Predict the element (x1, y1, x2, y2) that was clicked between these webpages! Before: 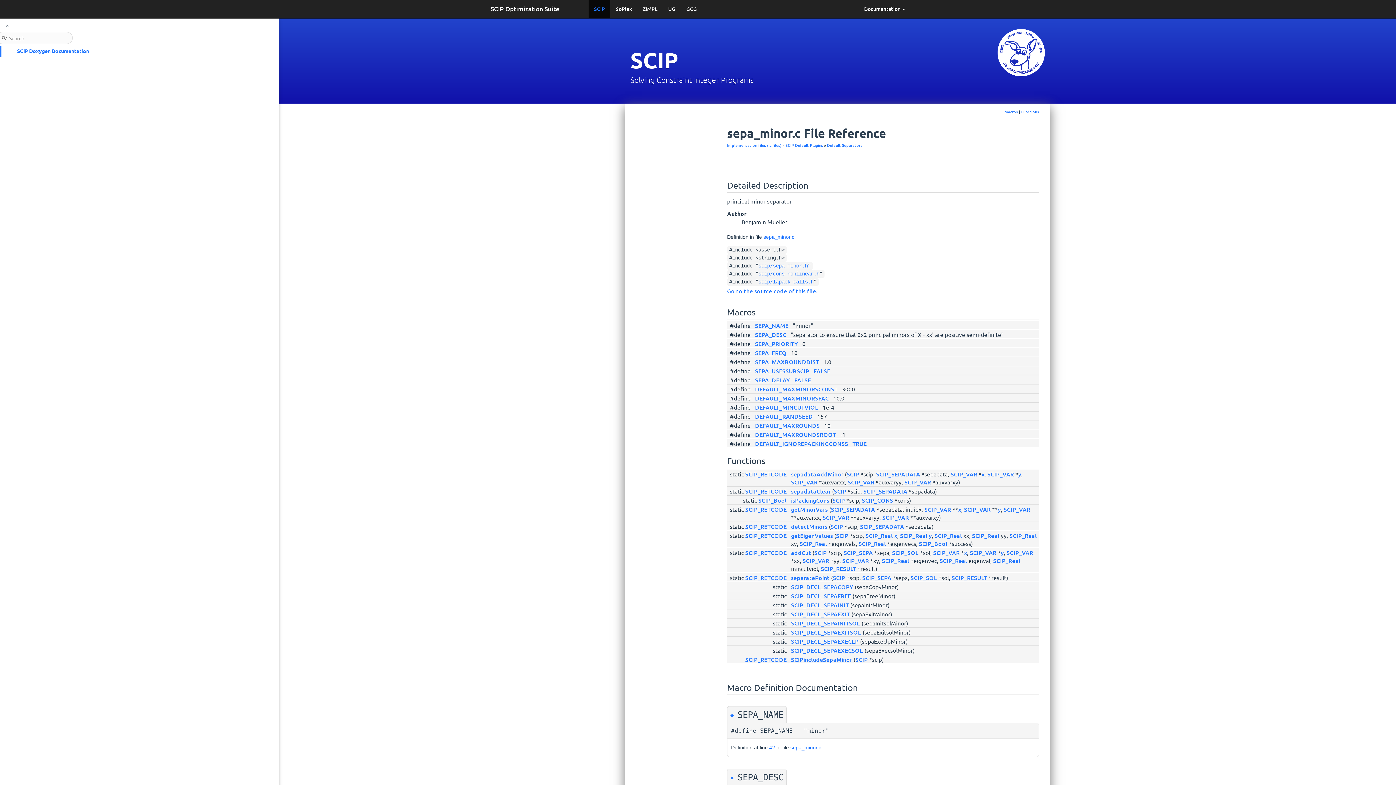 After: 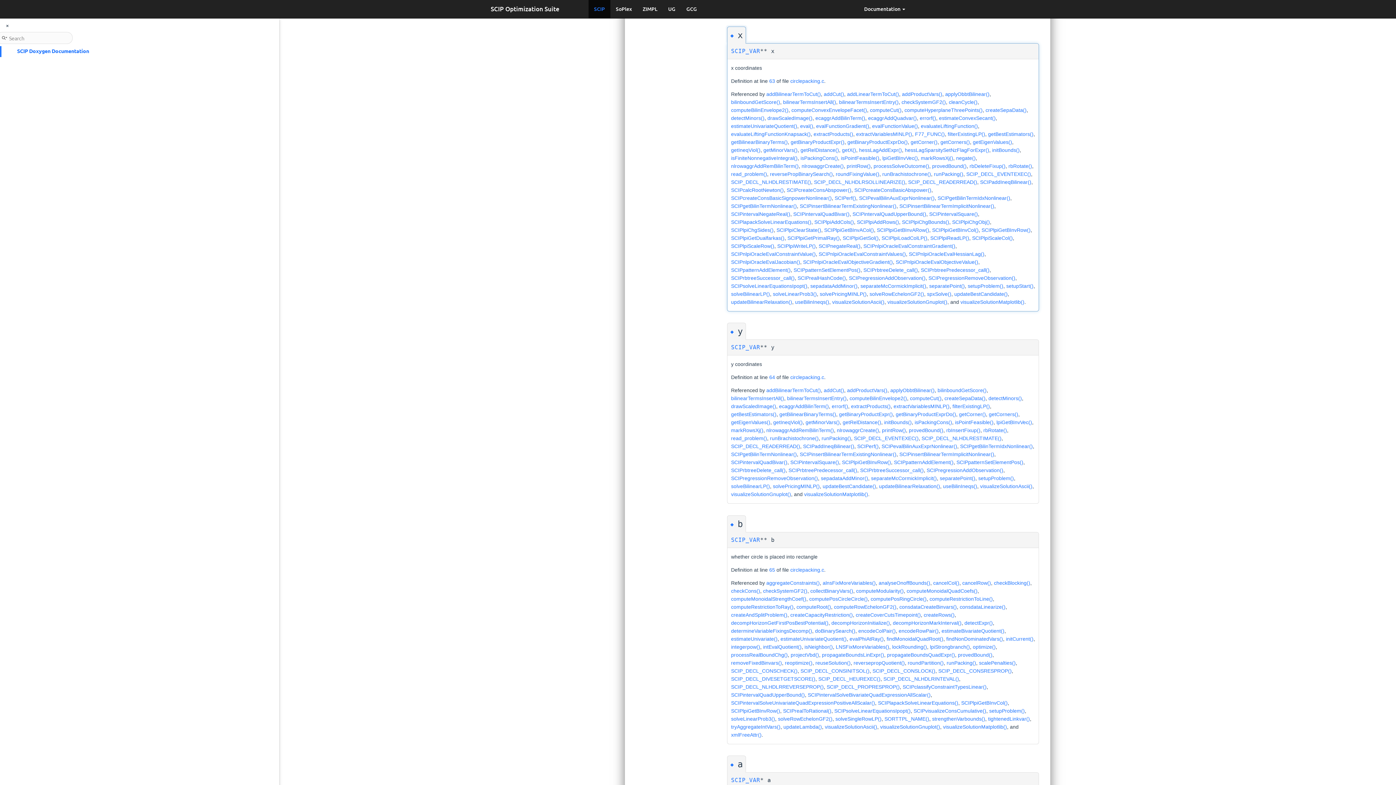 Action: label: x bbox: (981, 470, 984, 478)